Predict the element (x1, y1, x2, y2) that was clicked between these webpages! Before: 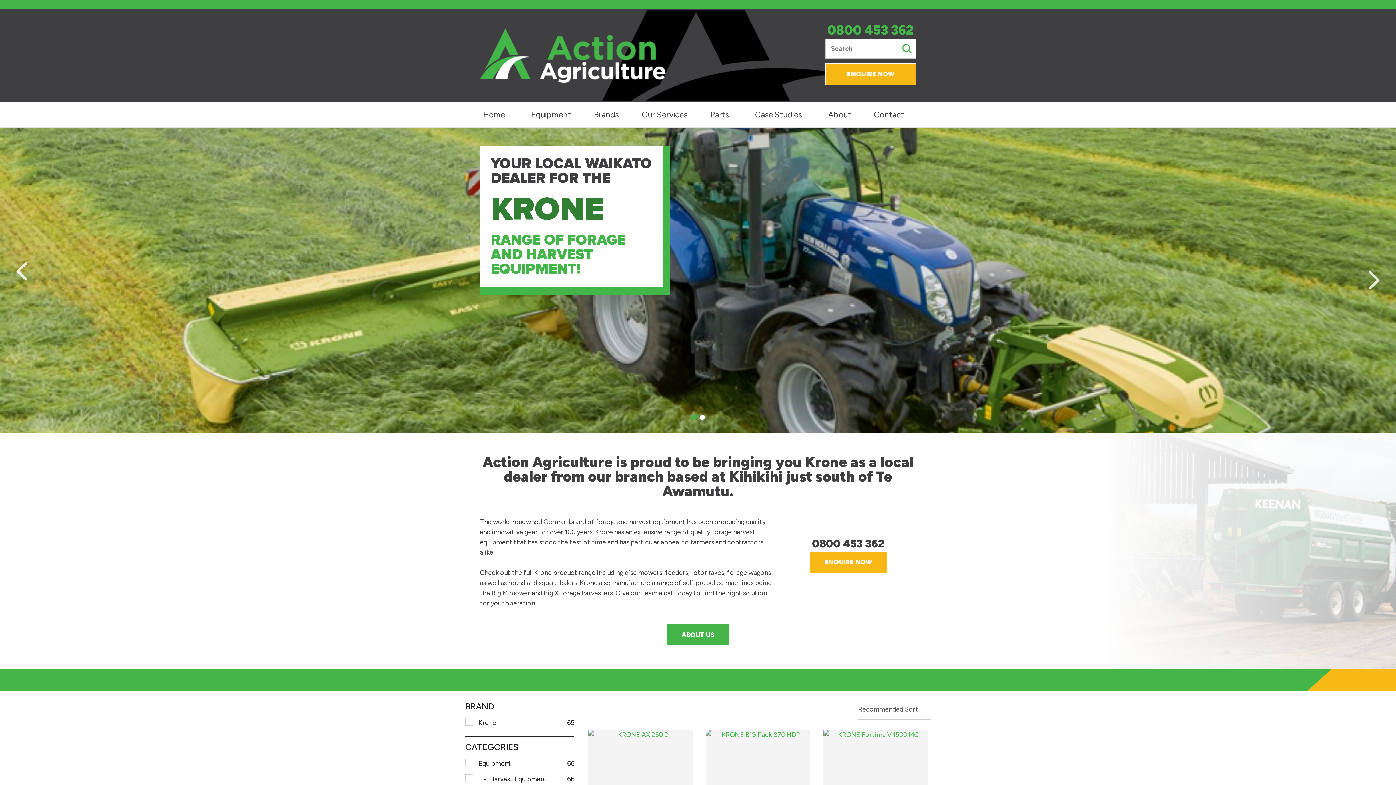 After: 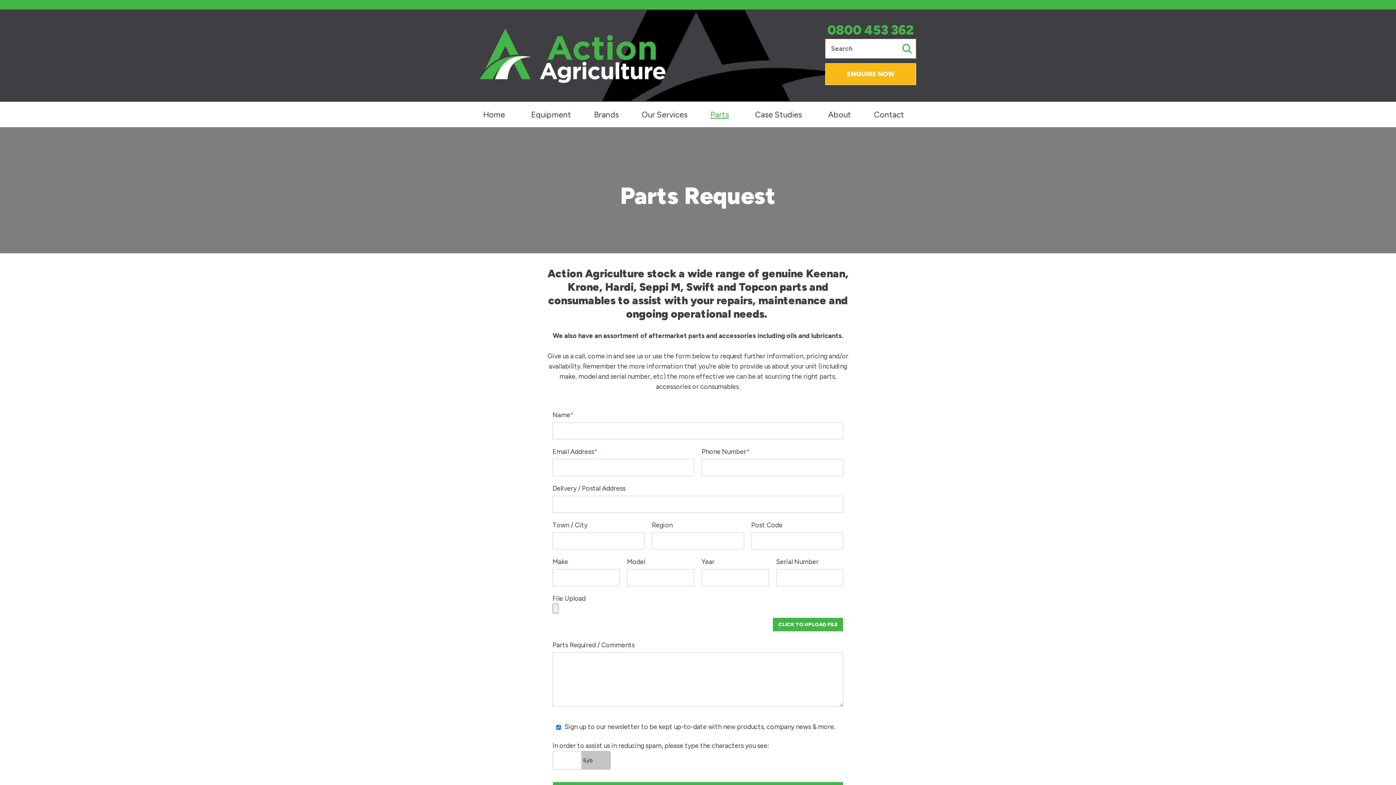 Action: label: Parts bbox: (701, 101, 737, 127)